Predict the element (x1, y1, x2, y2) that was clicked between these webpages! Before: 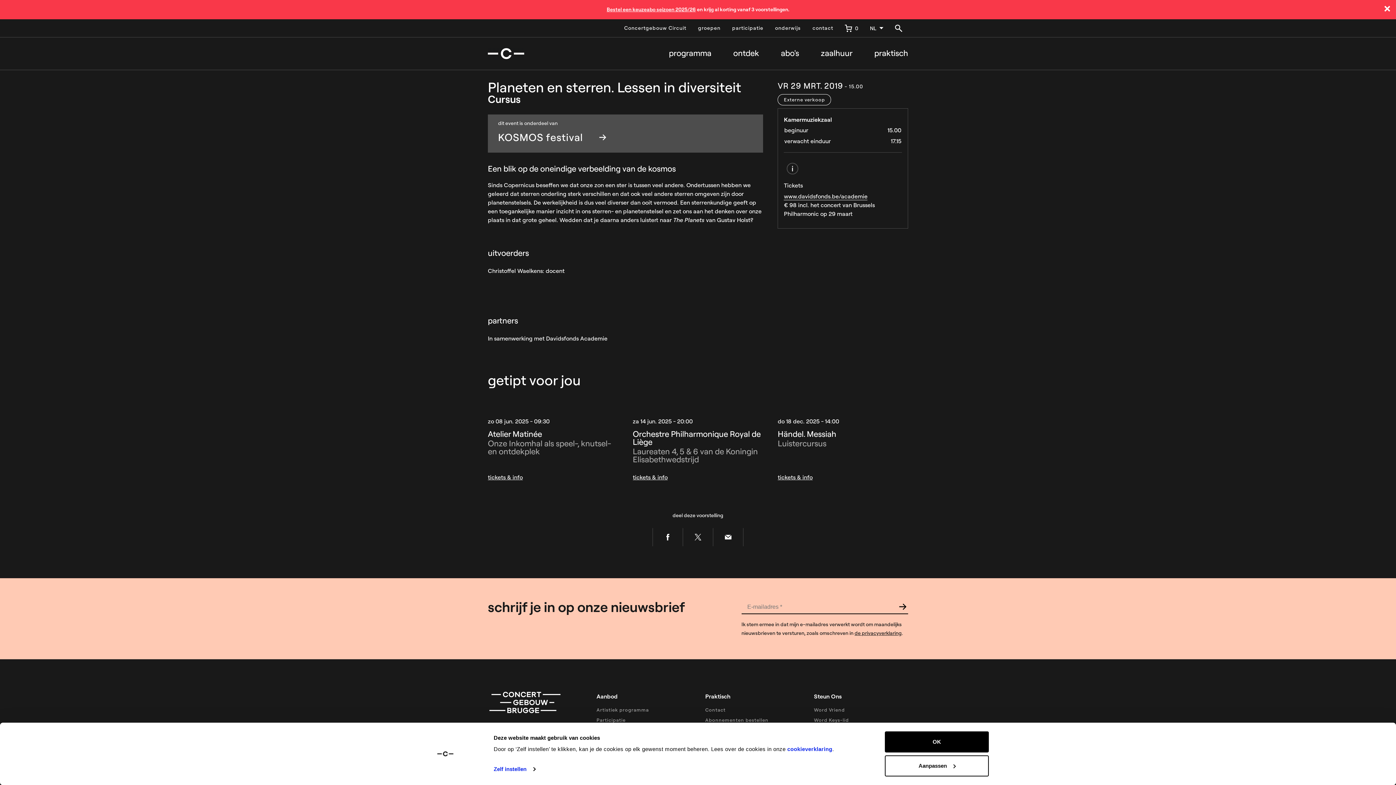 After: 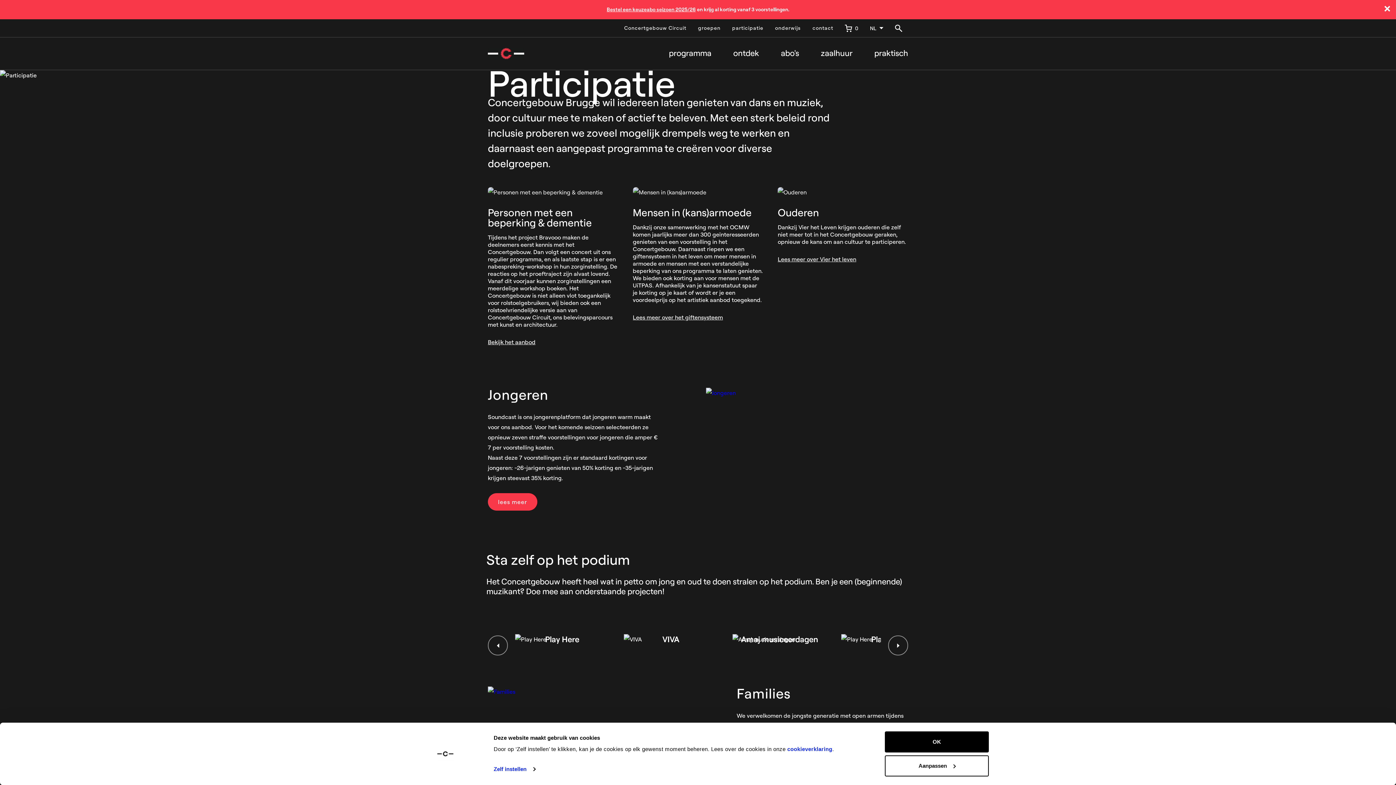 Action: label: participatie bbox: (726, 19, 769, 37)